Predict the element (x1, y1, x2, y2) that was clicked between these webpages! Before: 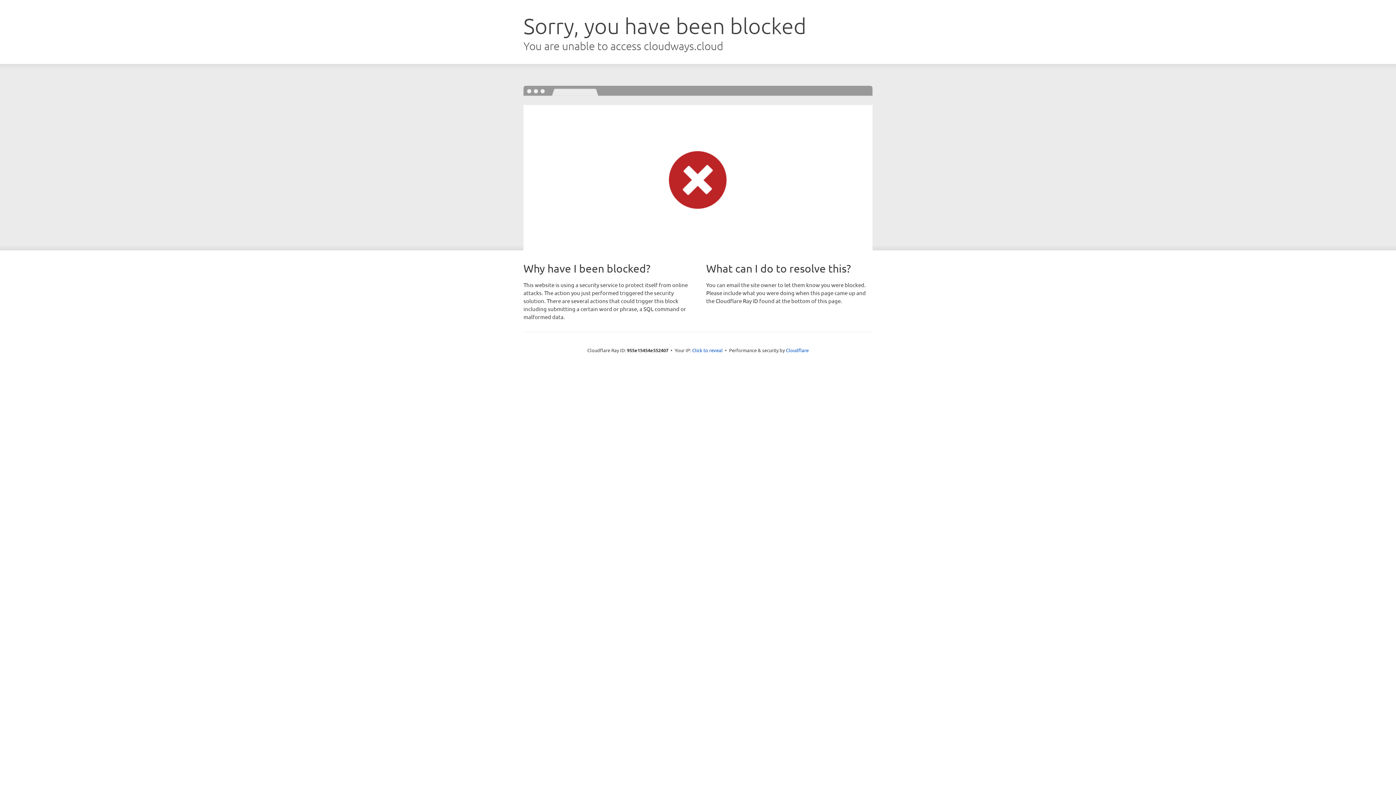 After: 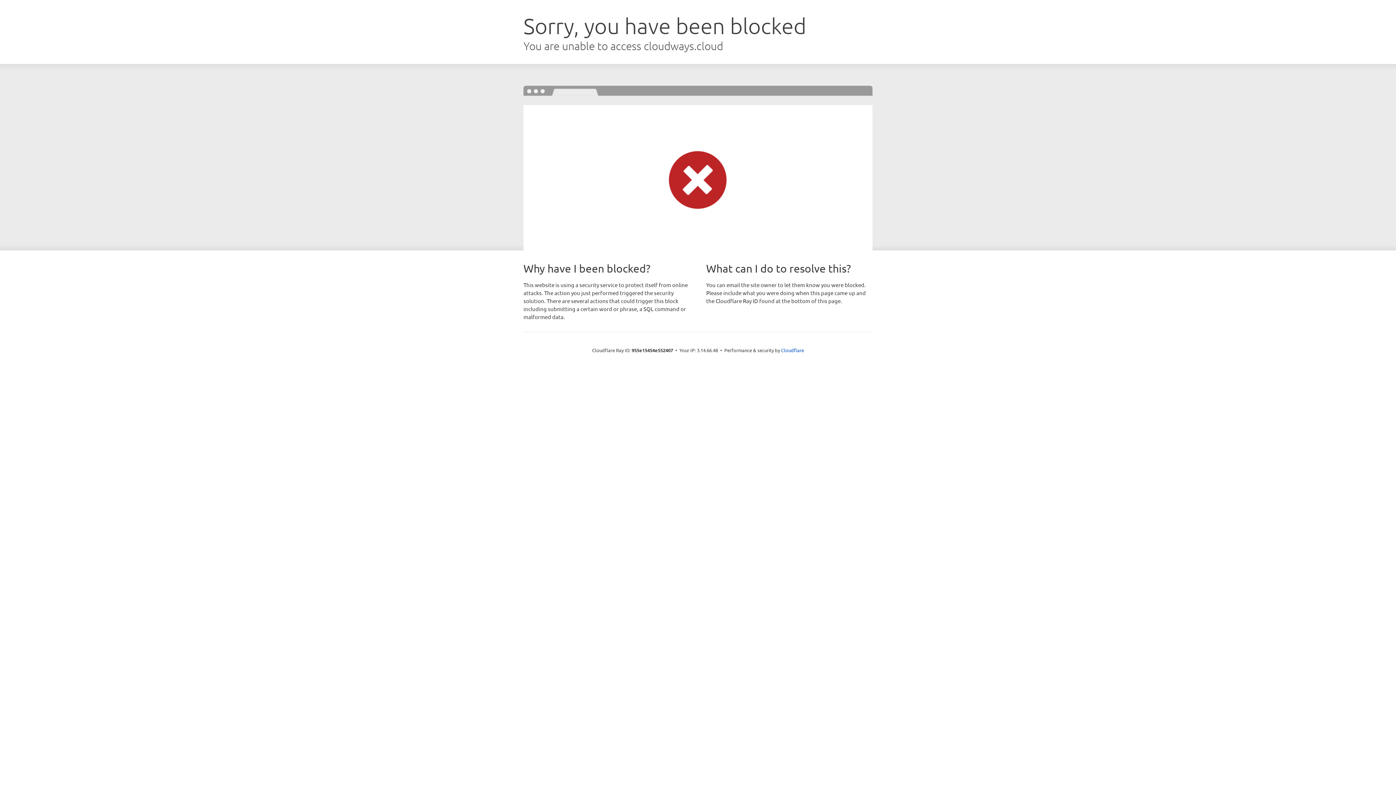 Action: bbox: (692, 346, 722, 353) label: Click to reveal